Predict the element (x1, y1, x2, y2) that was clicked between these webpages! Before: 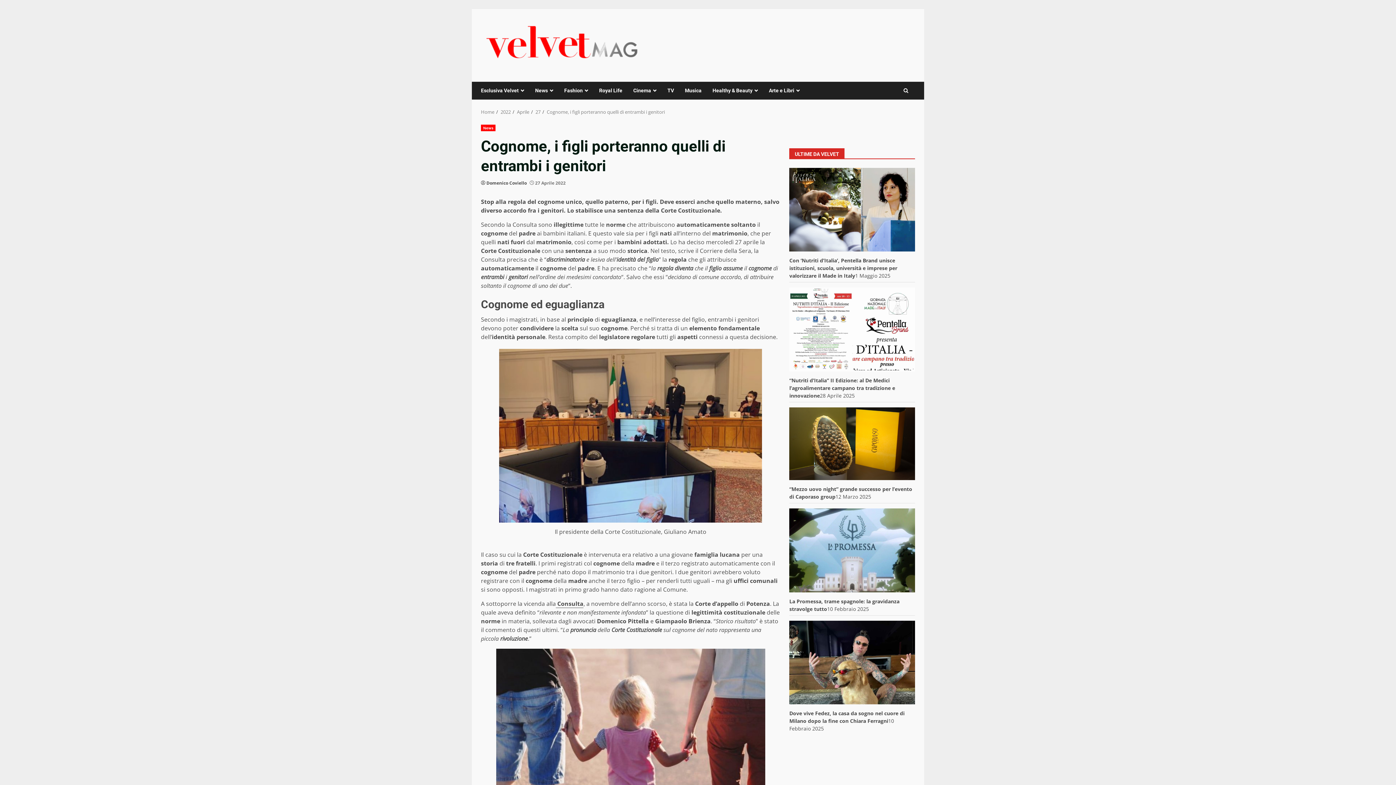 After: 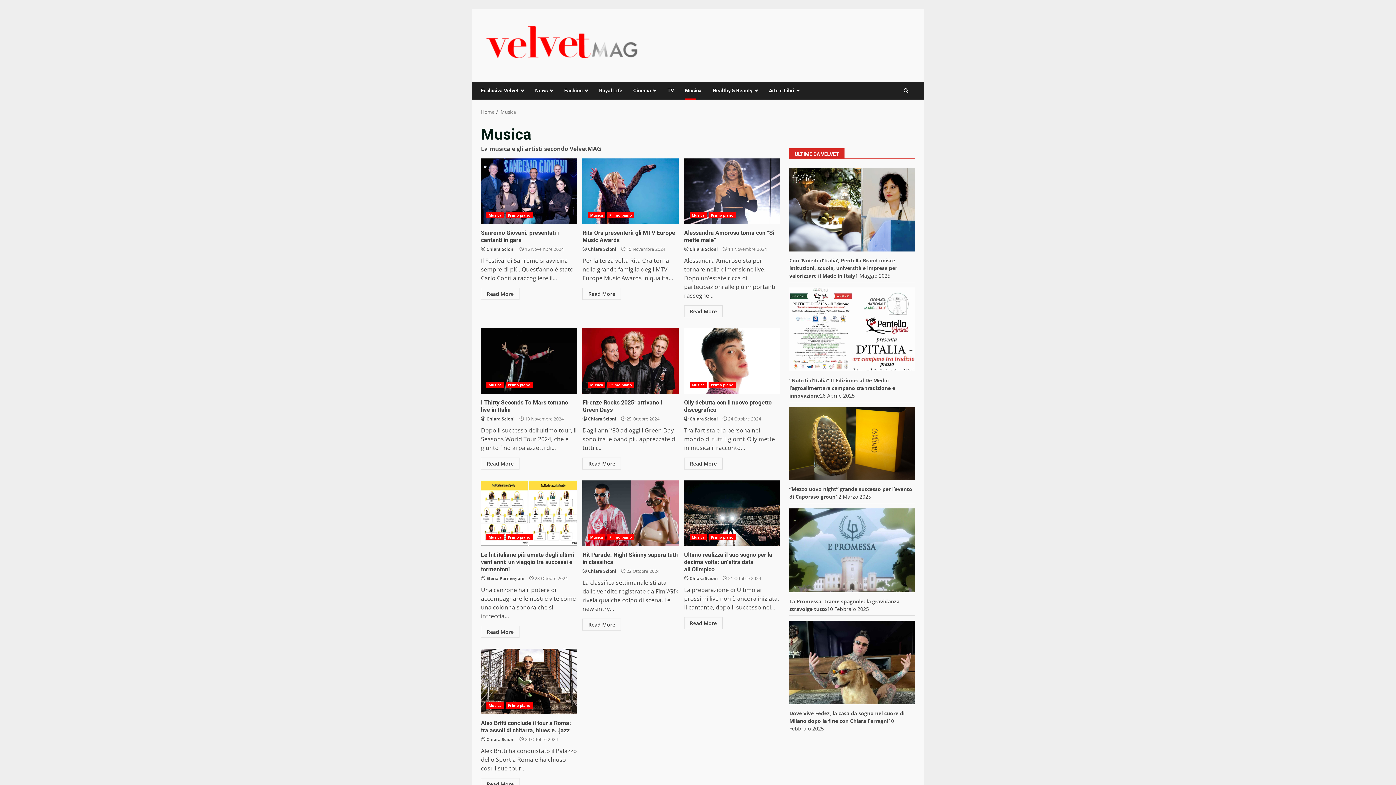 Action: label: Musica bbox: (679, 81, 707, 99)